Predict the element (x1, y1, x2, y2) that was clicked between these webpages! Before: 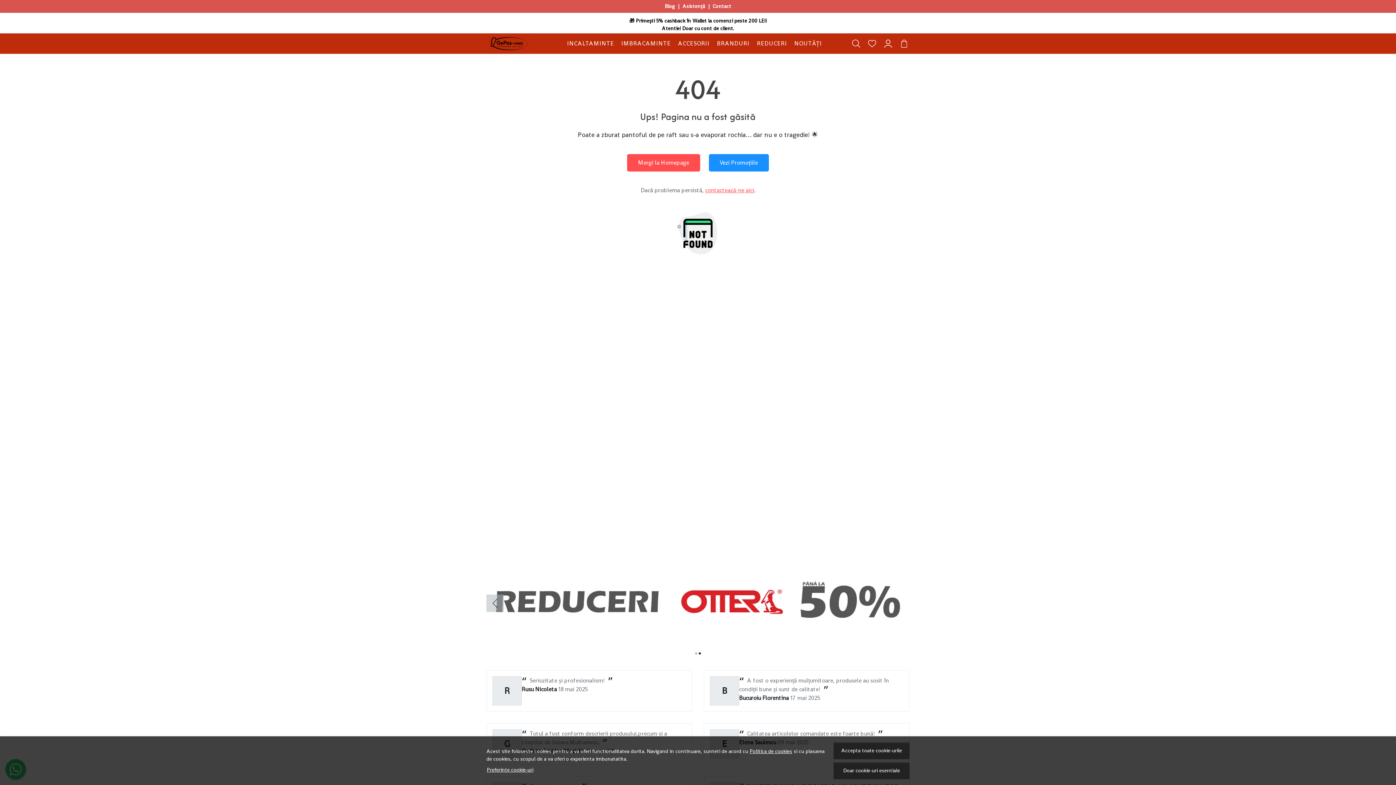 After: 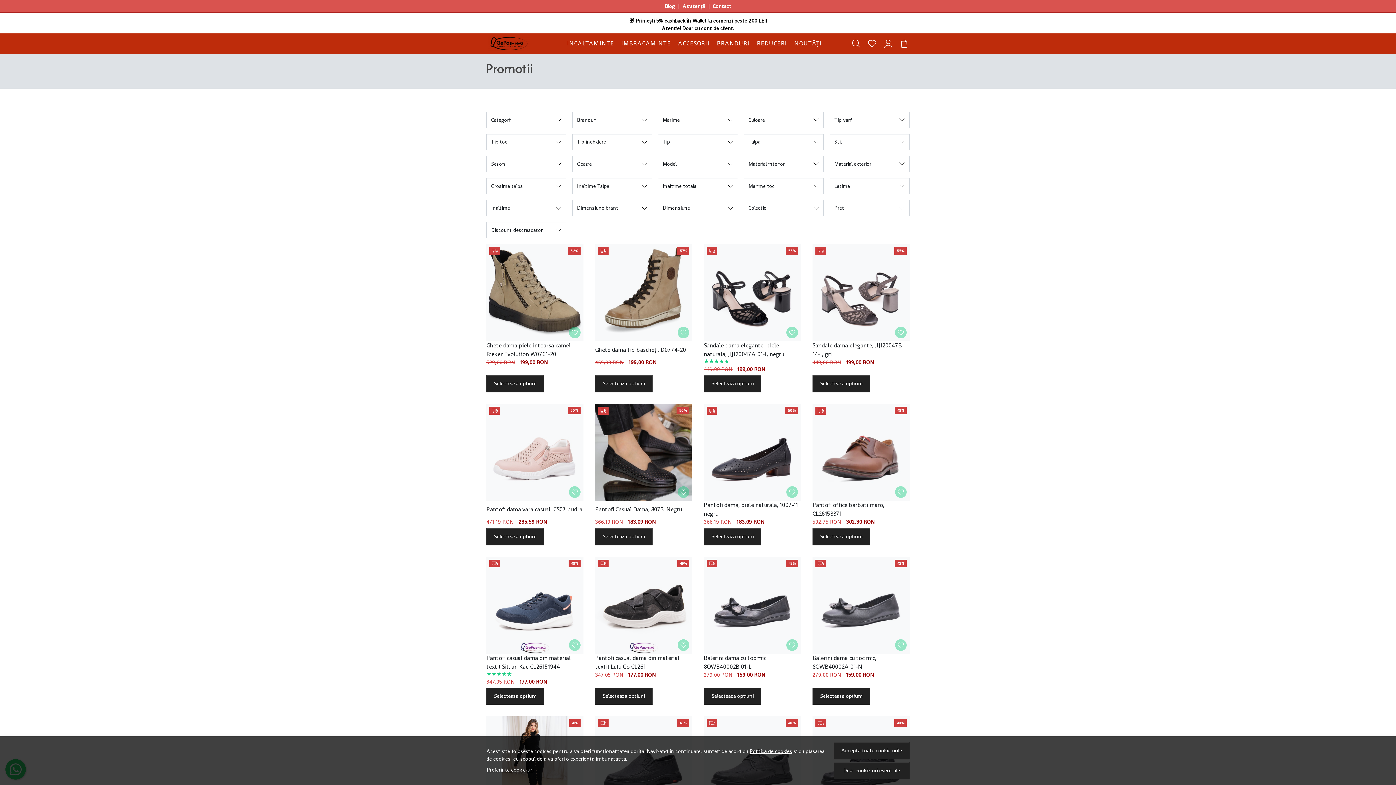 Action: label: REDUCERI bbox: (753, 37, 790, 49)